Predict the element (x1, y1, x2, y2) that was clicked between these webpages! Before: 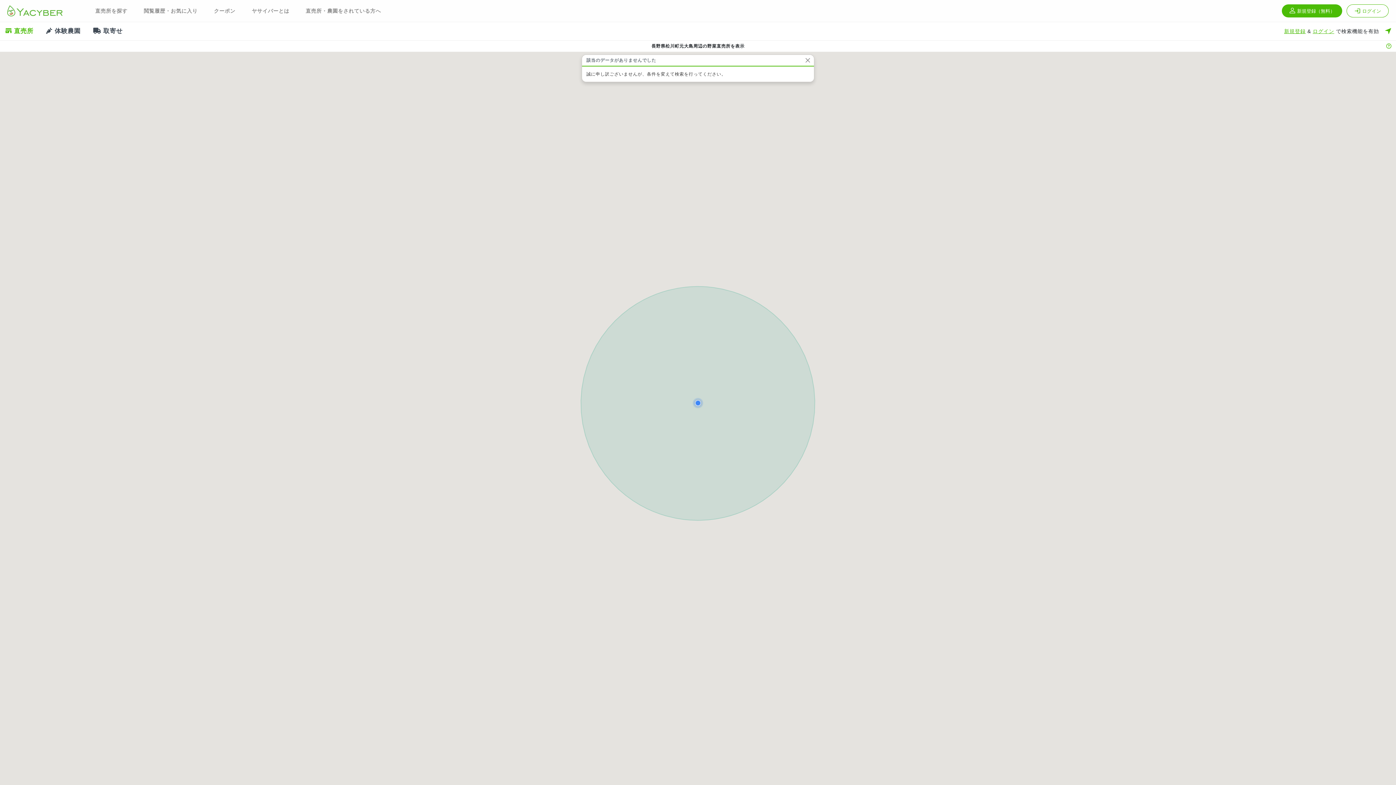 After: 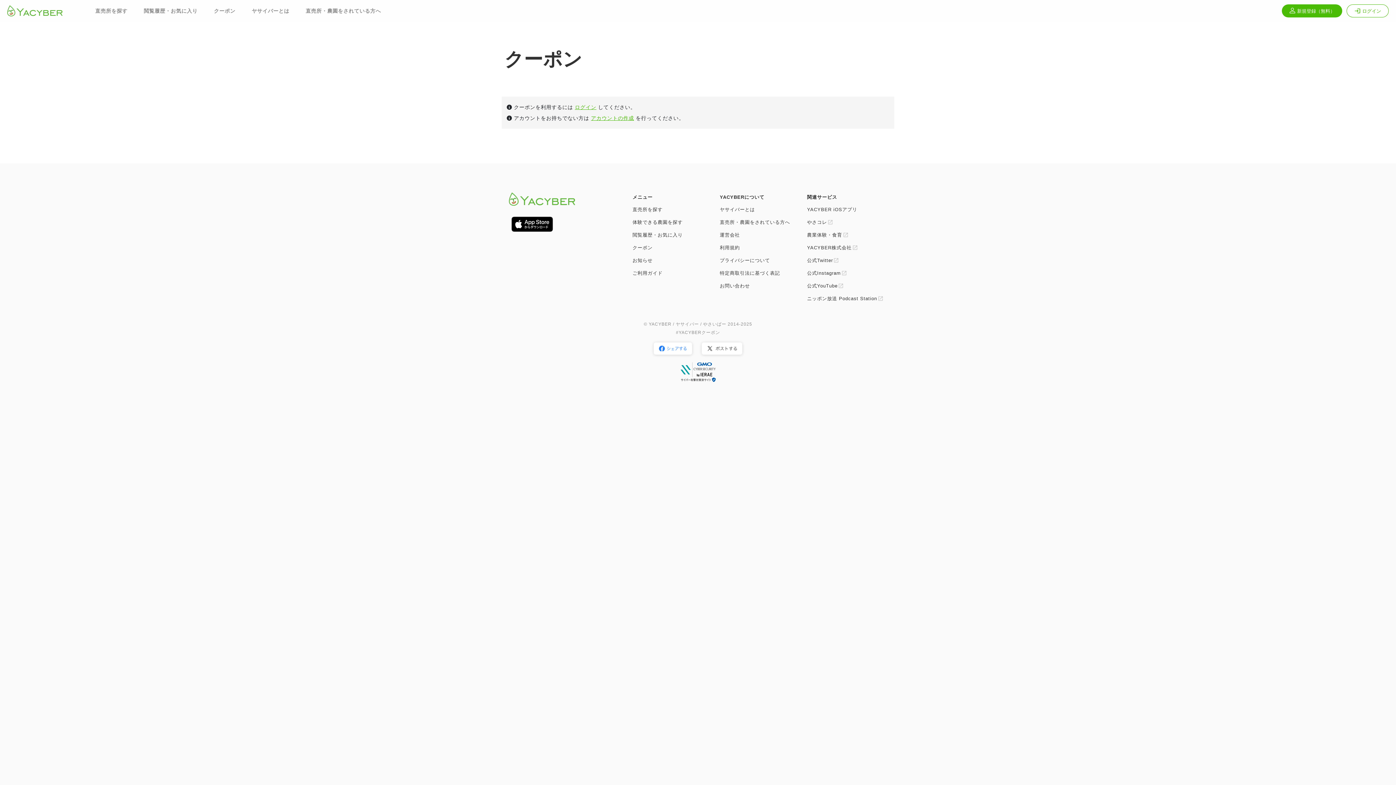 Action: label: クーポン bbox: (213, 0, 235, 21)